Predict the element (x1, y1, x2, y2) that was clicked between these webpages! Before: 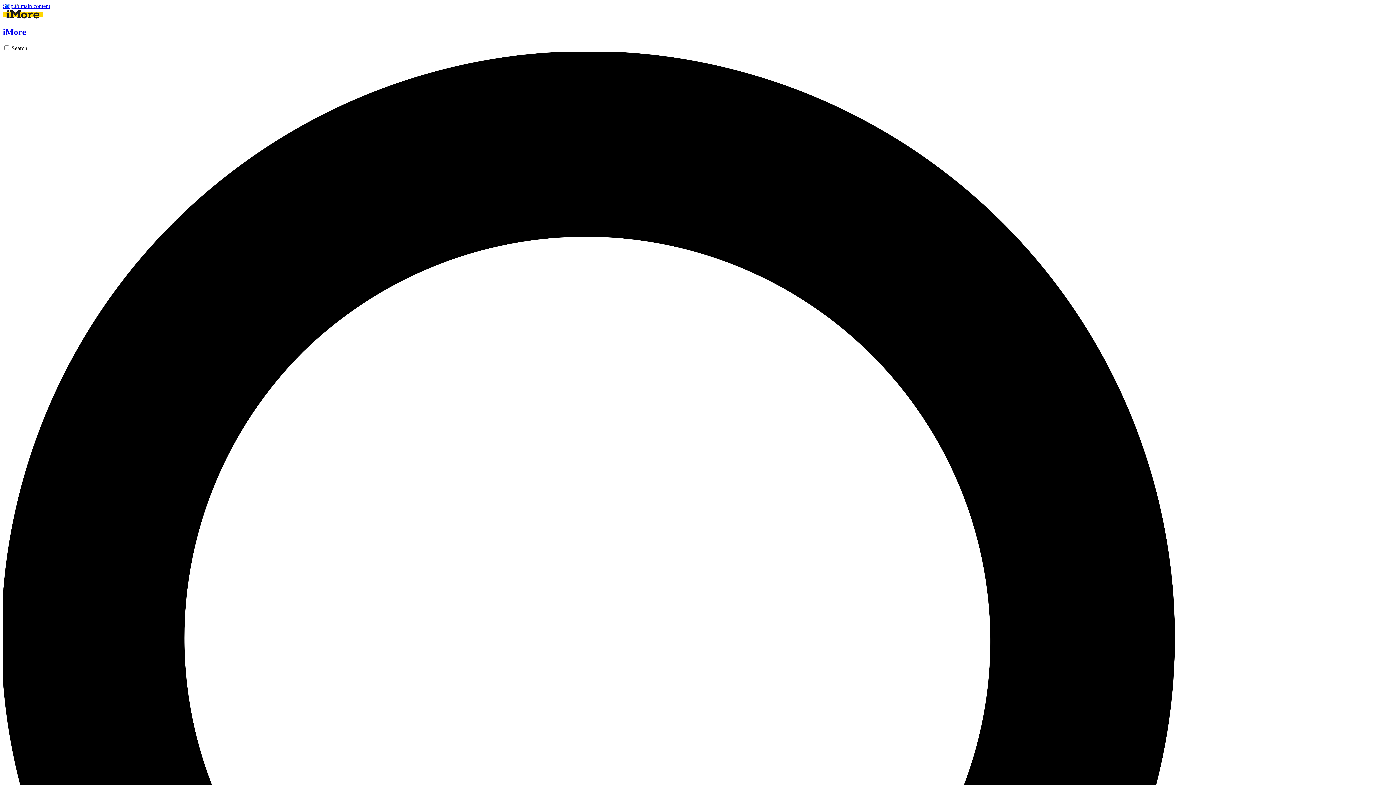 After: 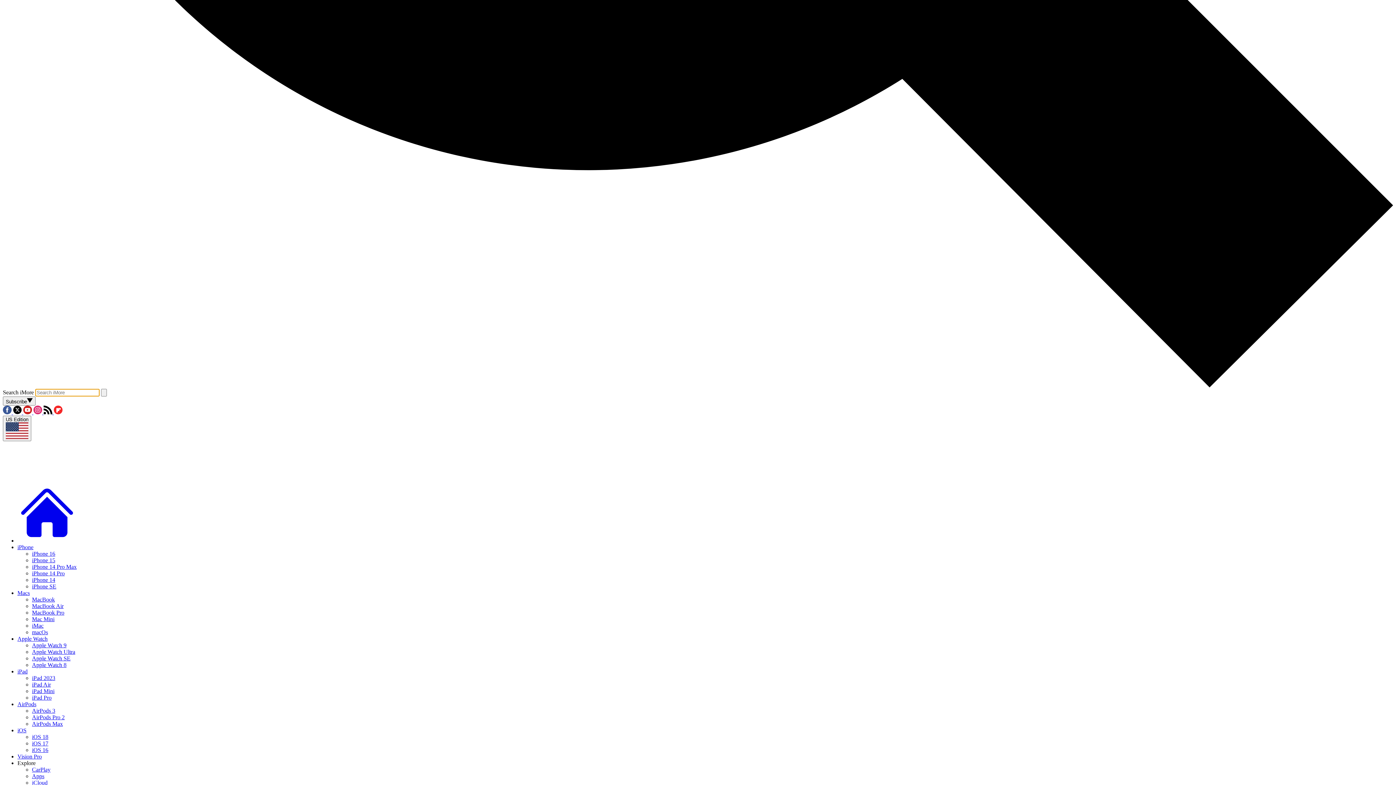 Action: label: Search bbox: (2, 45, 1393, 1443)